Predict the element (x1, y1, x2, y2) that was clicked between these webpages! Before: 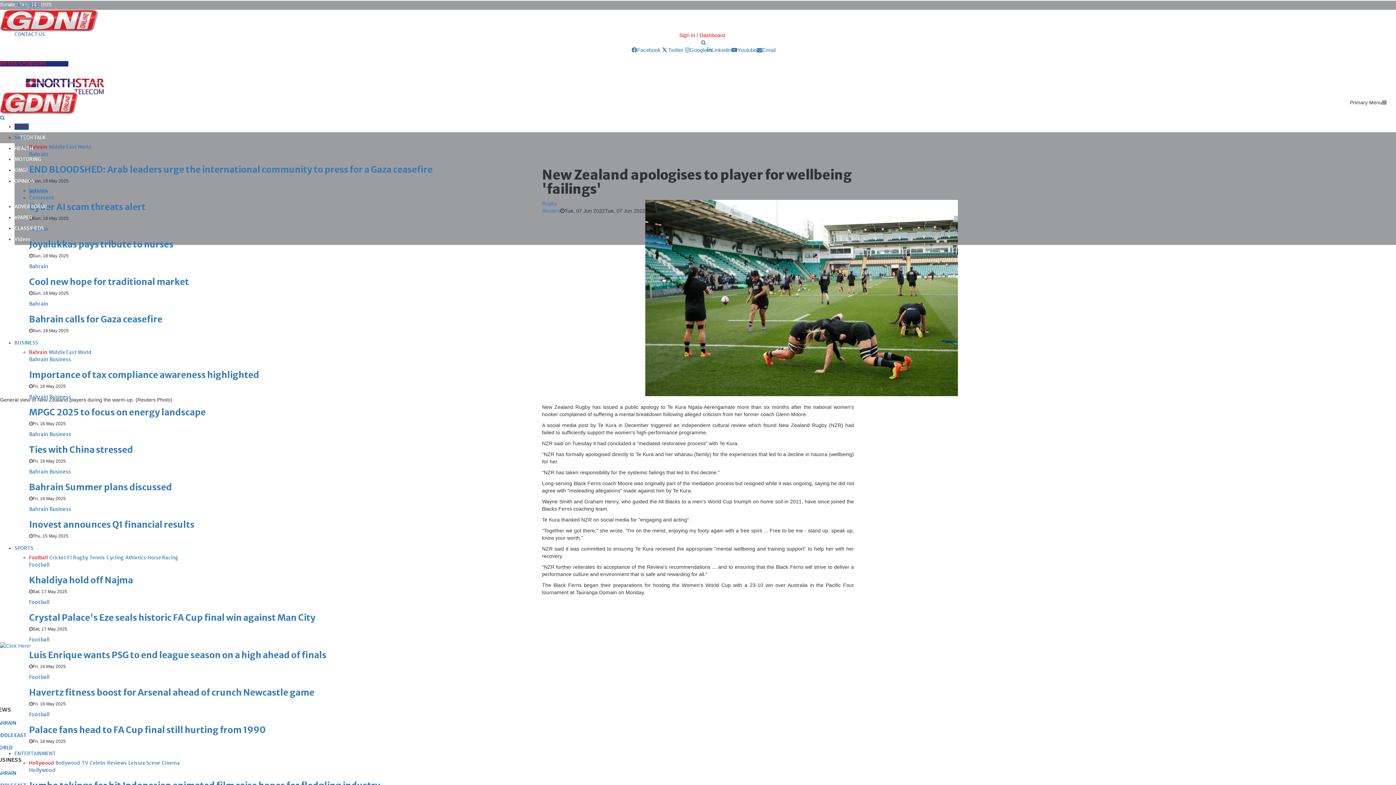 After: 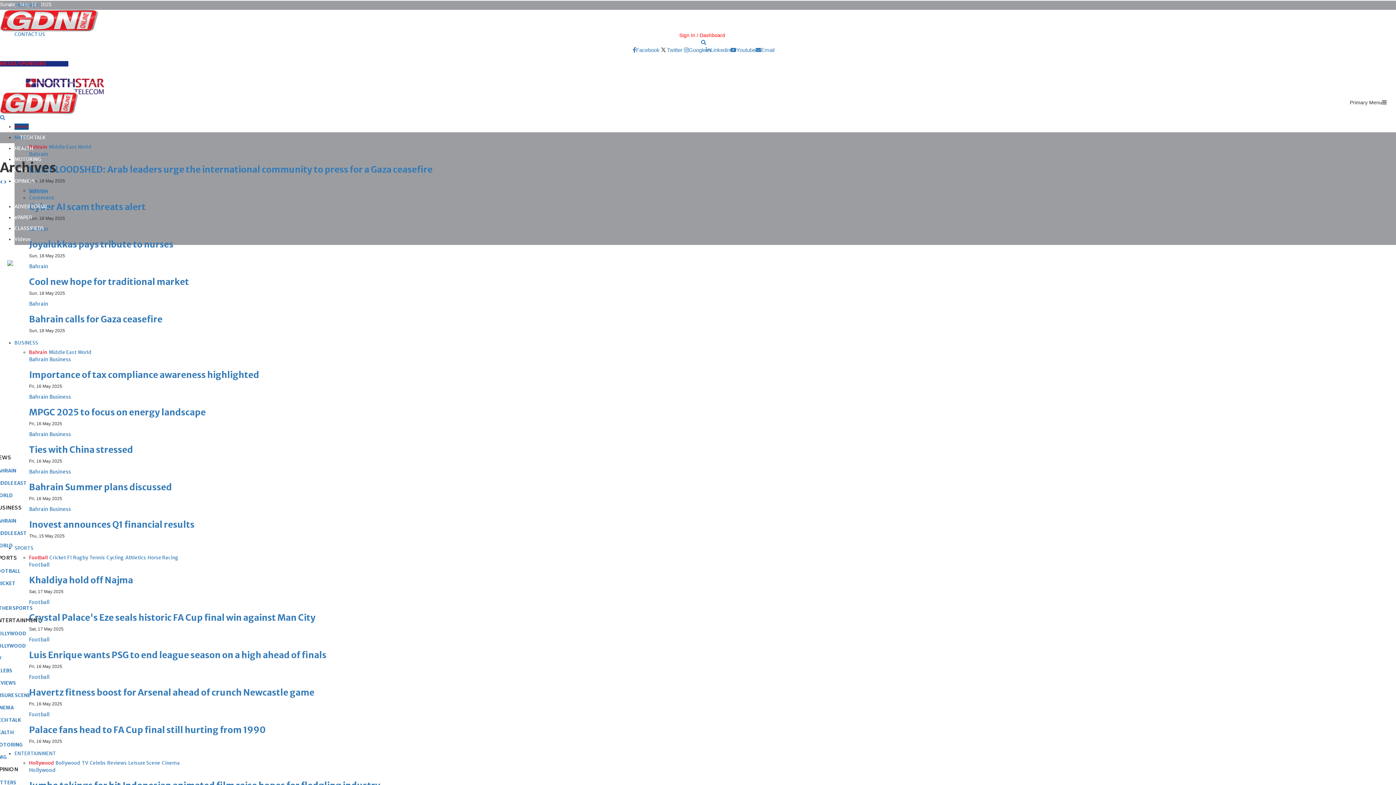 Action: bbox: (14, 2, 41, 8) label: ARCHIVES |